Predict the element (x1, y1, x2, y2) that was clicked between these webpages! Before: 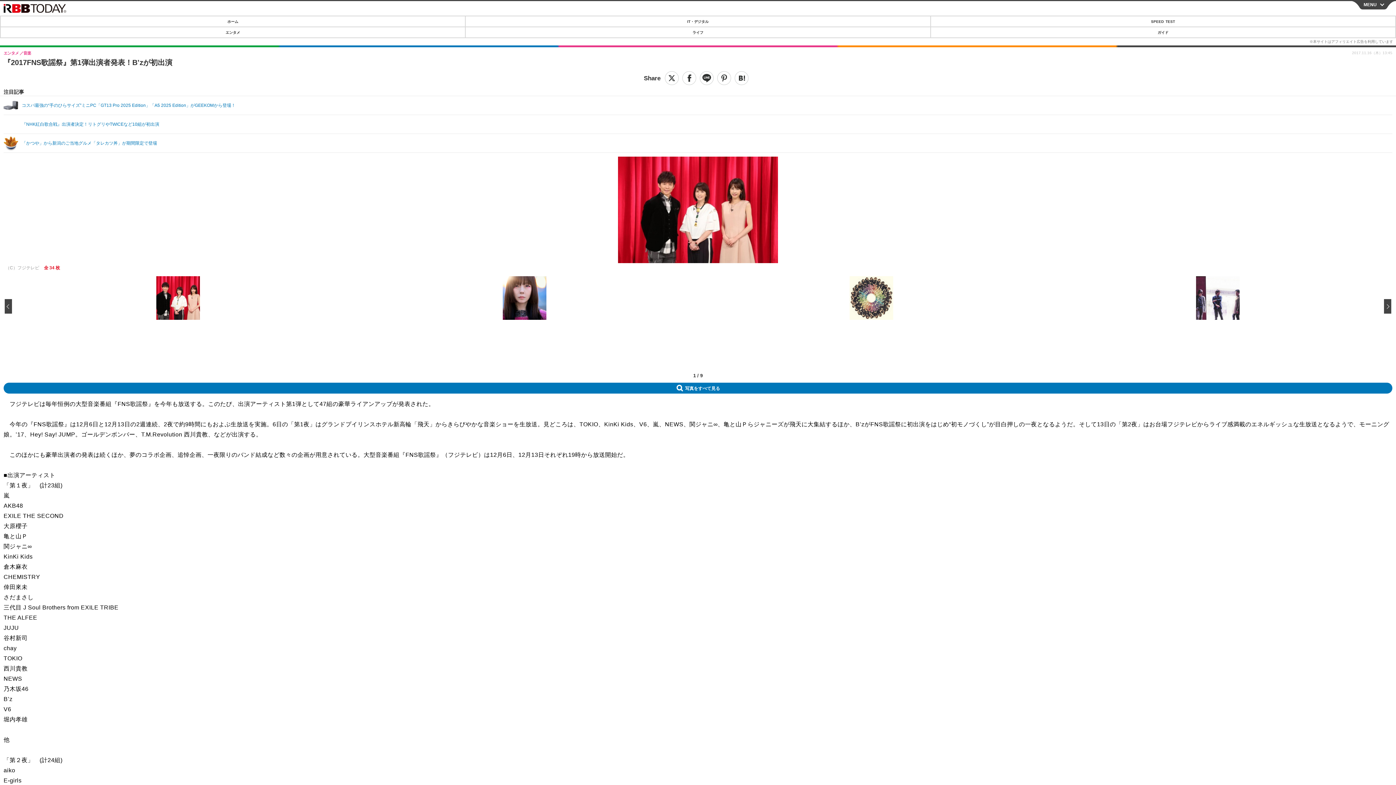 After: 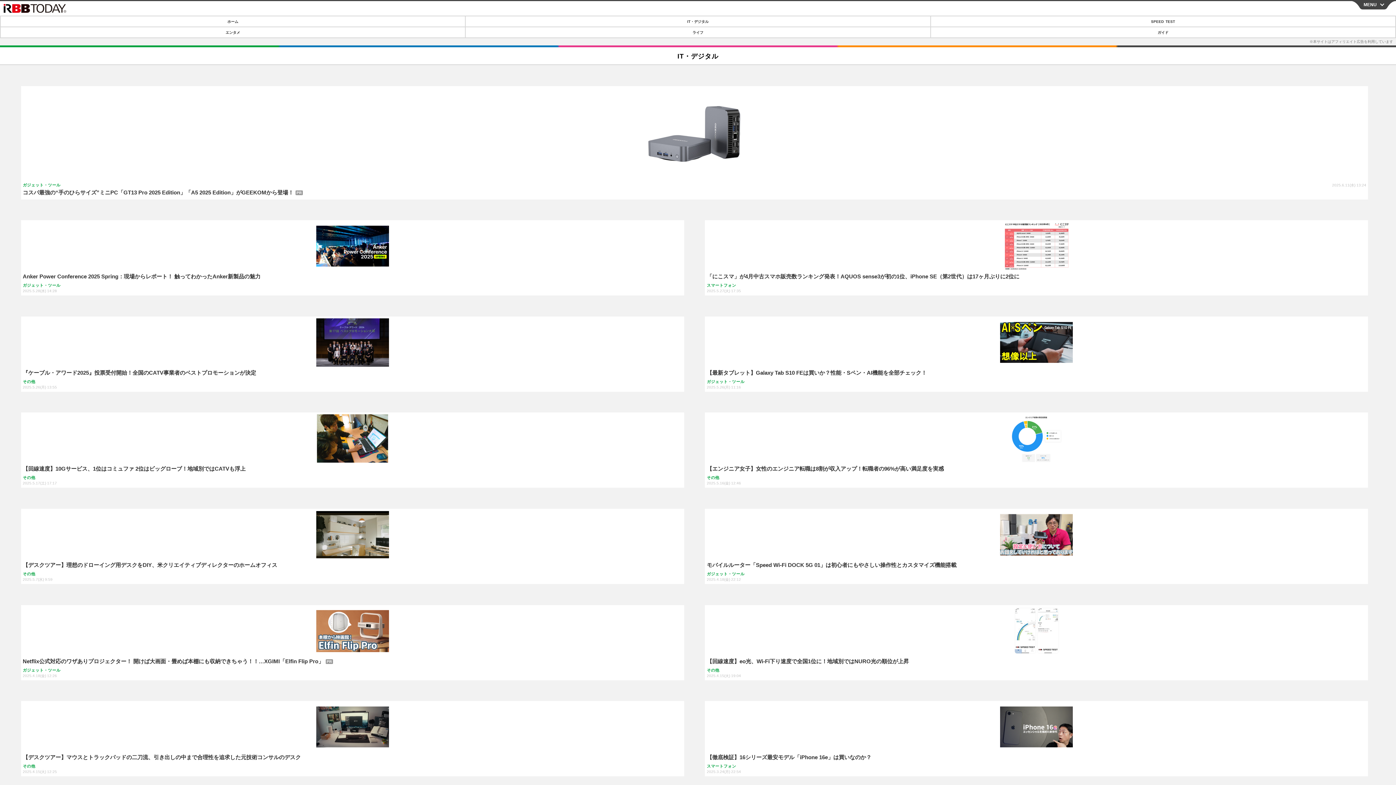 Action: label: IT・デジタル bbox: (465, 16, 930, 26)